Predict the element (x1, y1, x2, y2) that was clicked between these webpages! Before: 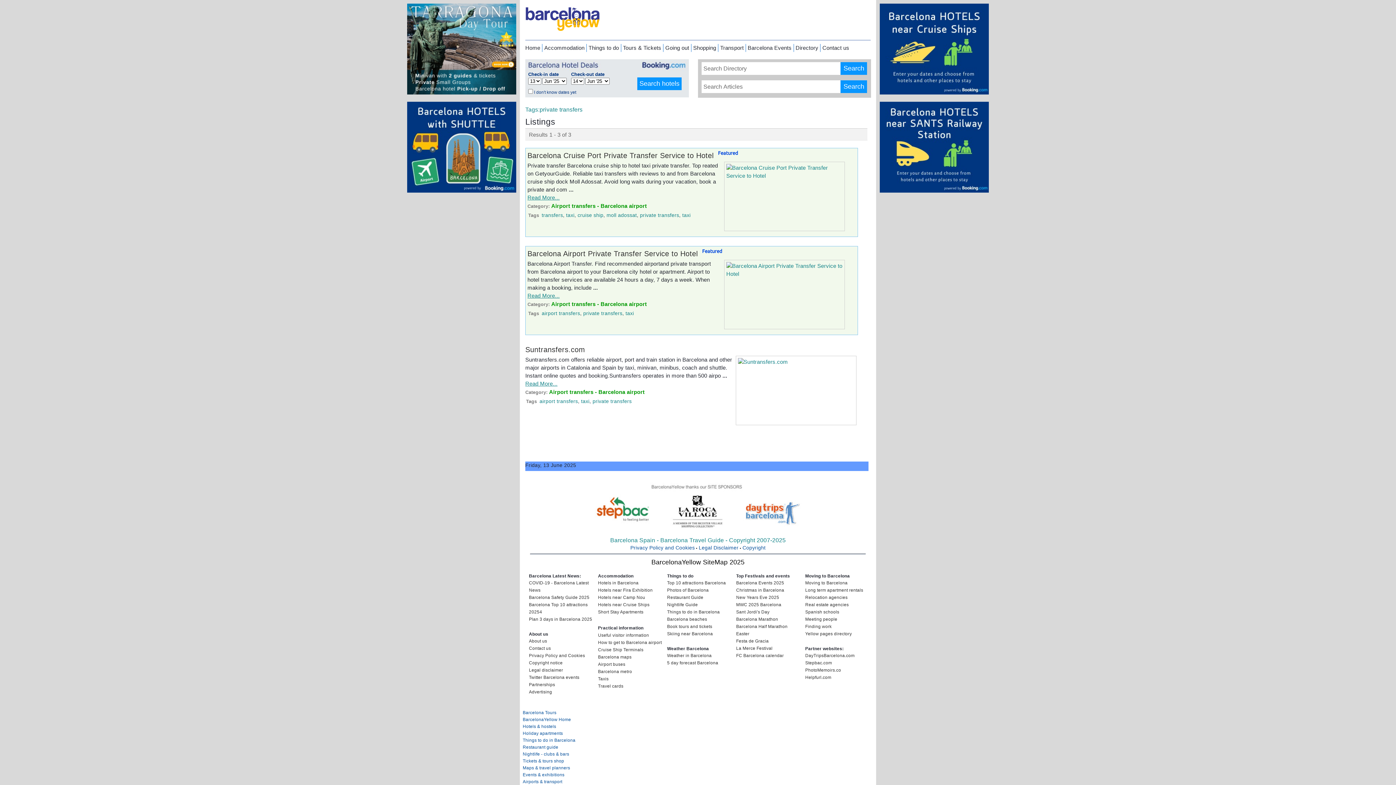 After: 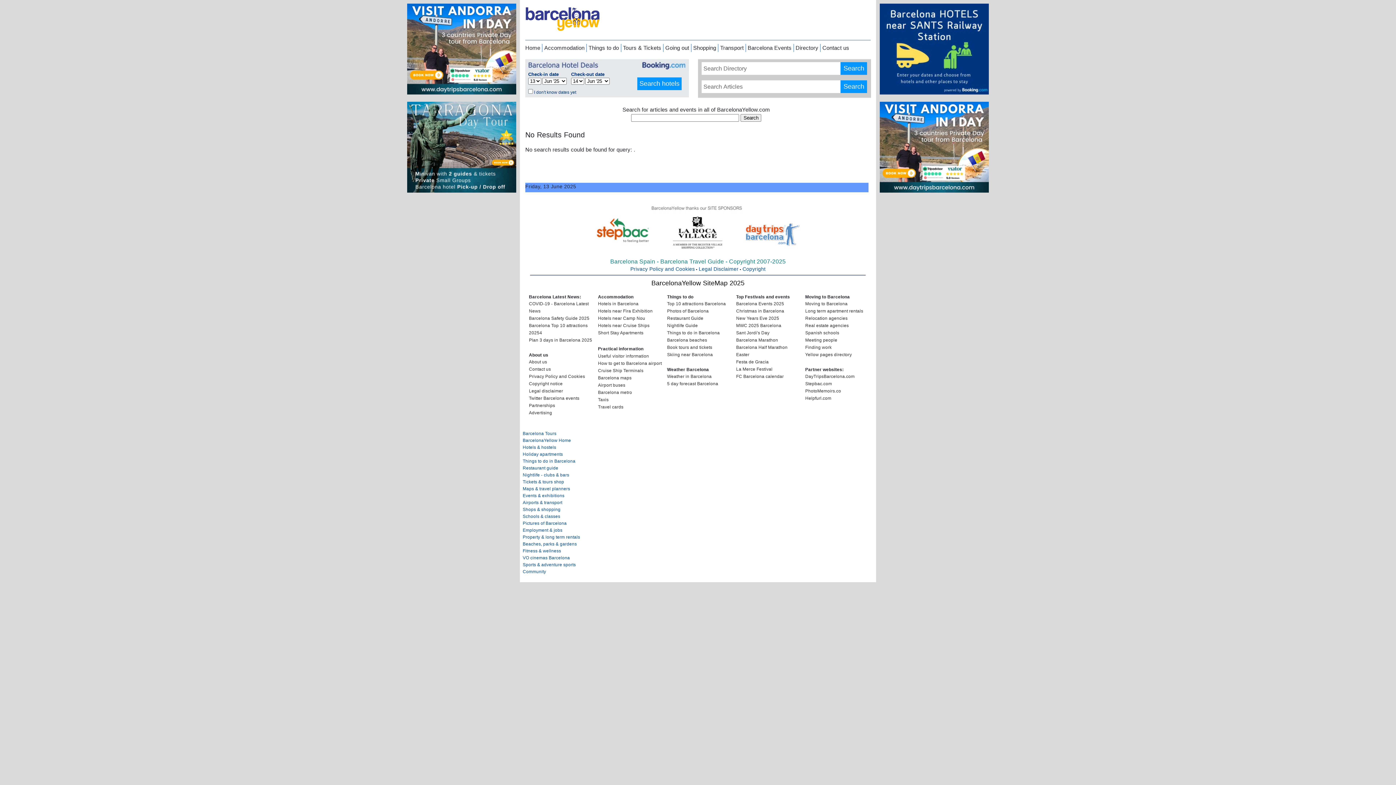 Action: bbox: (840, 80, 867, 93) label: Search